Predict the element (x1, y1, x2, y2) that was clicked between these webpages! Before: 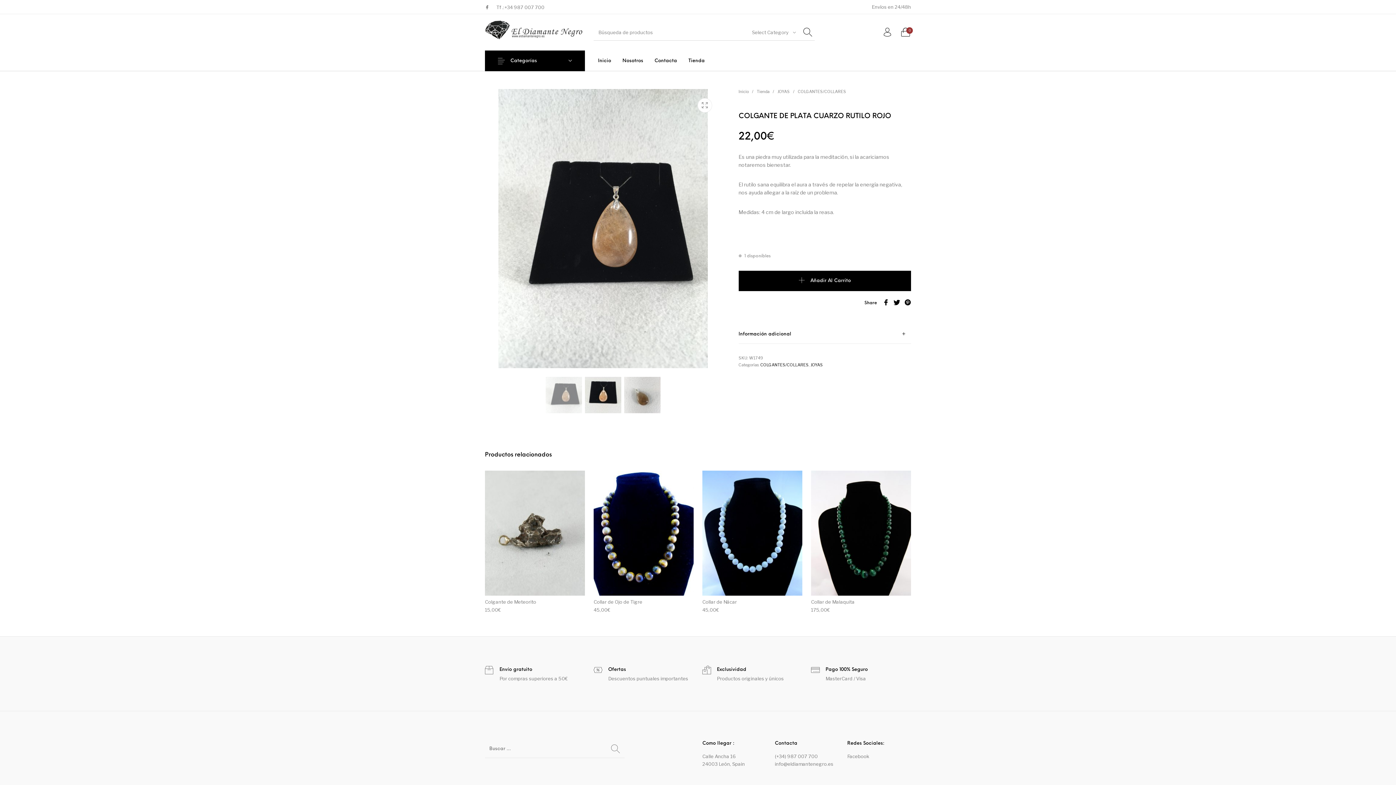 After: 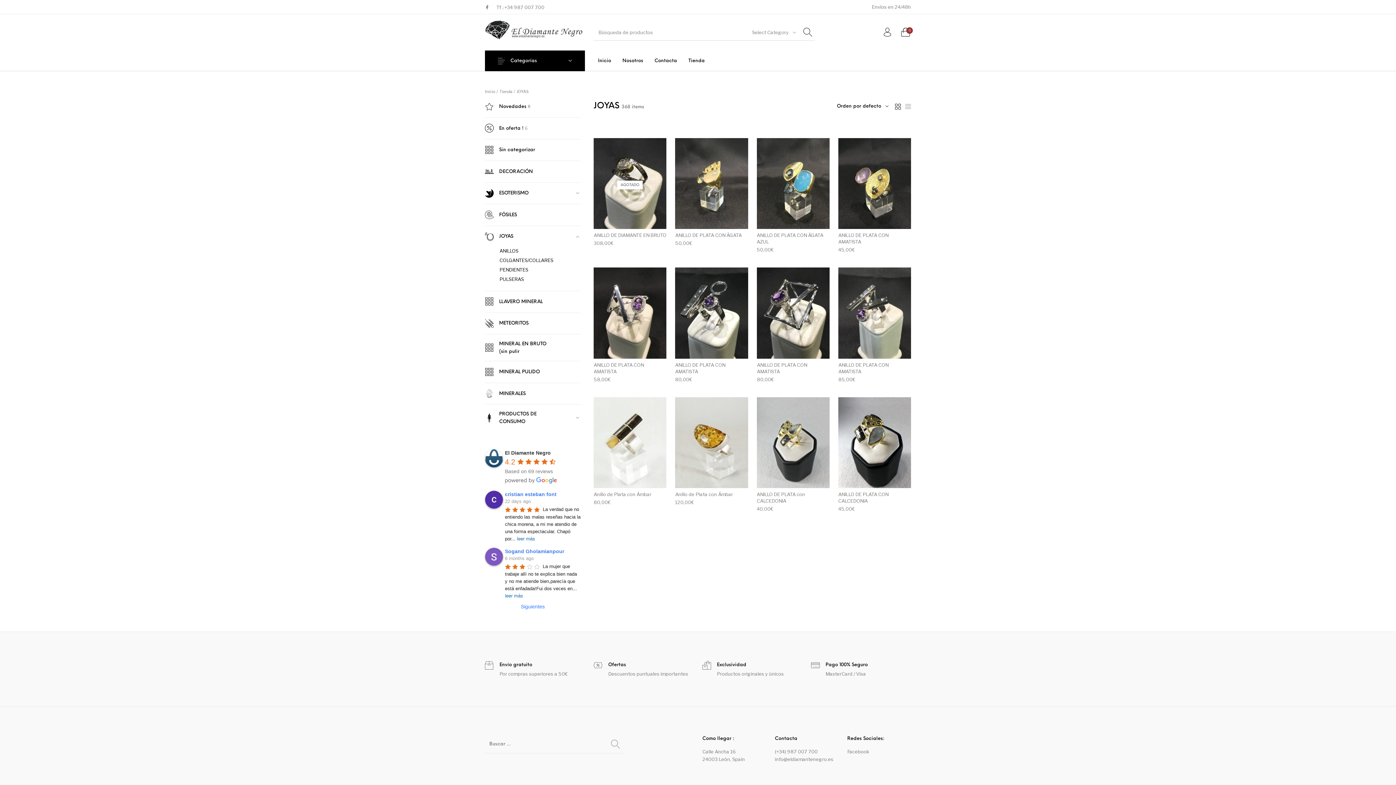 Action: bbox: (810, 362, 823, 367) label: JOYAS